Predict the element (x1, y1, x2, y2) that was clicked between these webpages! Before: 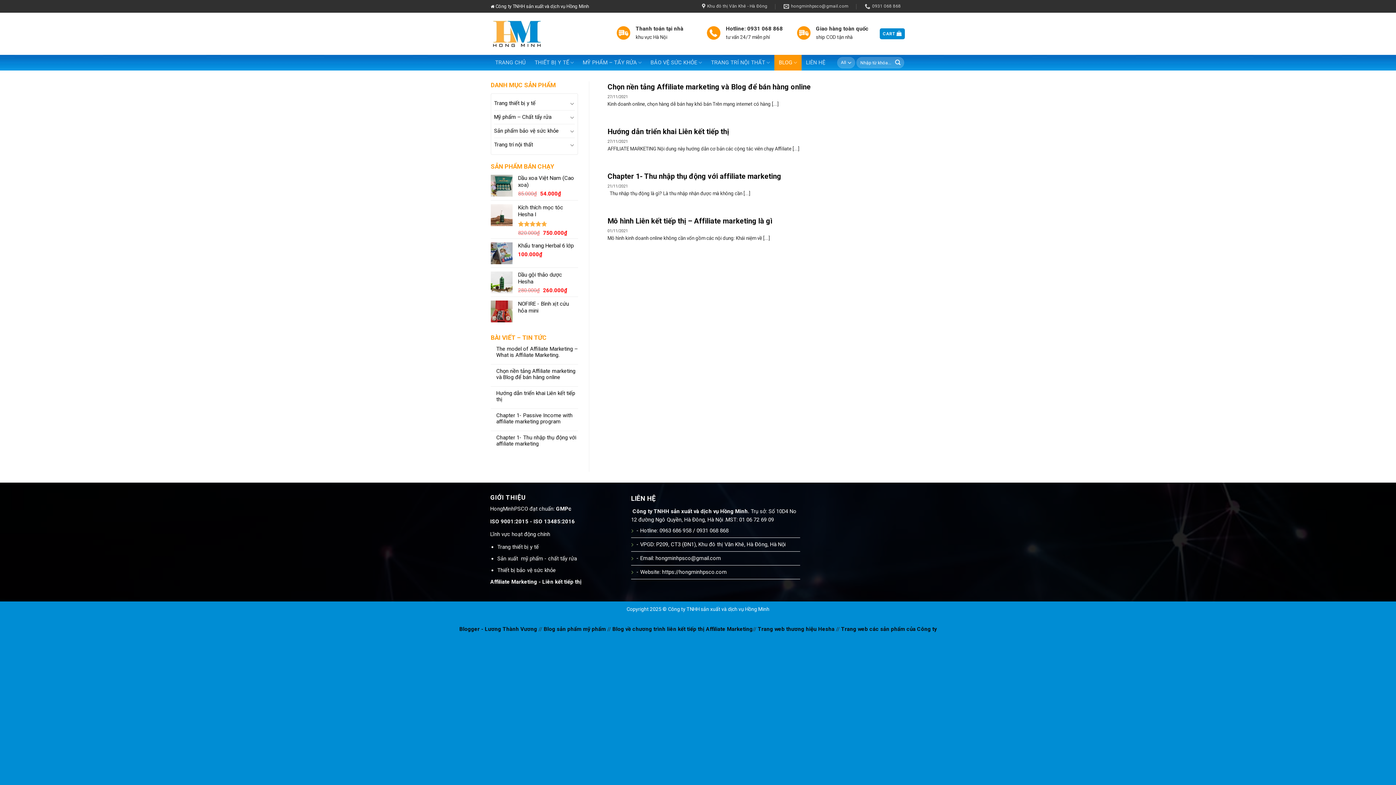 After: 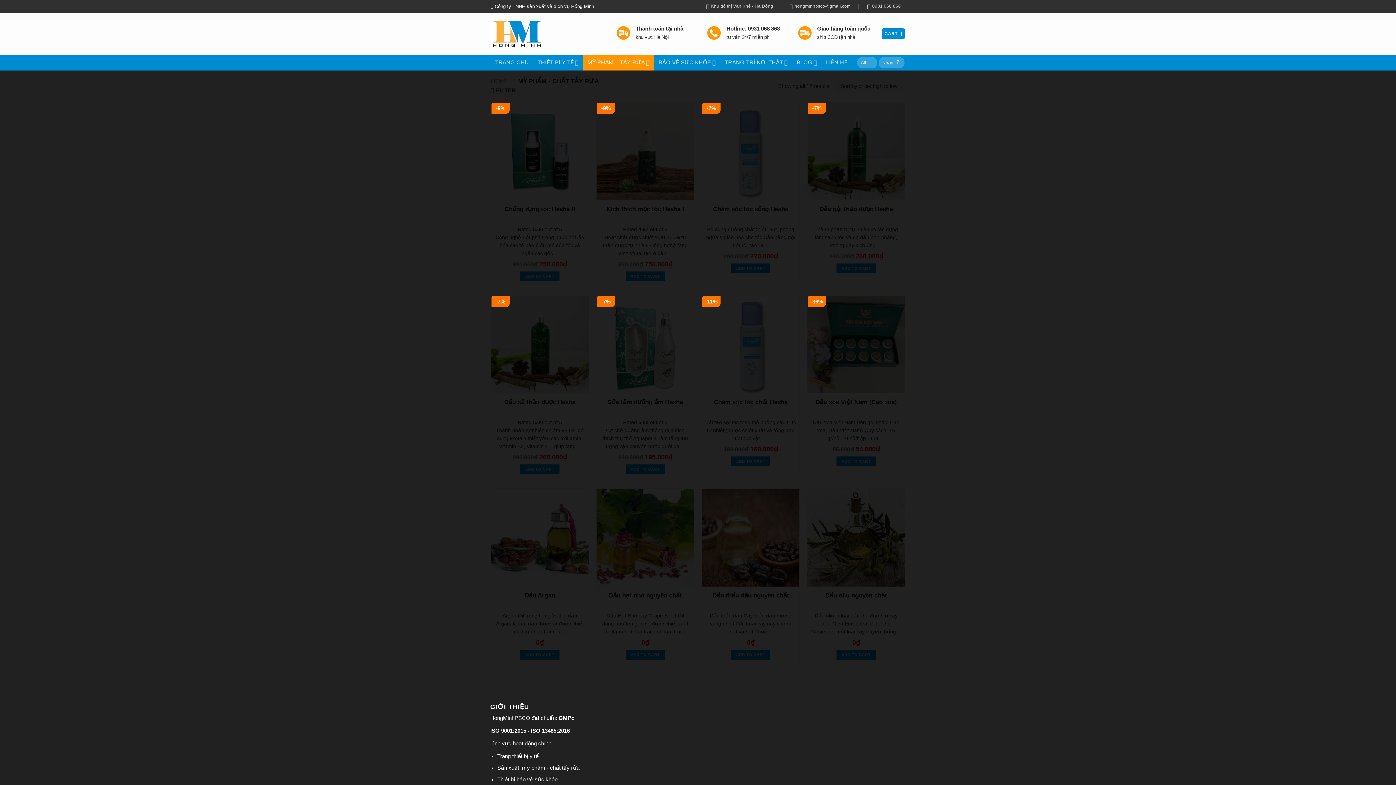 Action: bbox: (494, 110, 567, 124) label: Mỹ phẩm – Chất tẩy rửa